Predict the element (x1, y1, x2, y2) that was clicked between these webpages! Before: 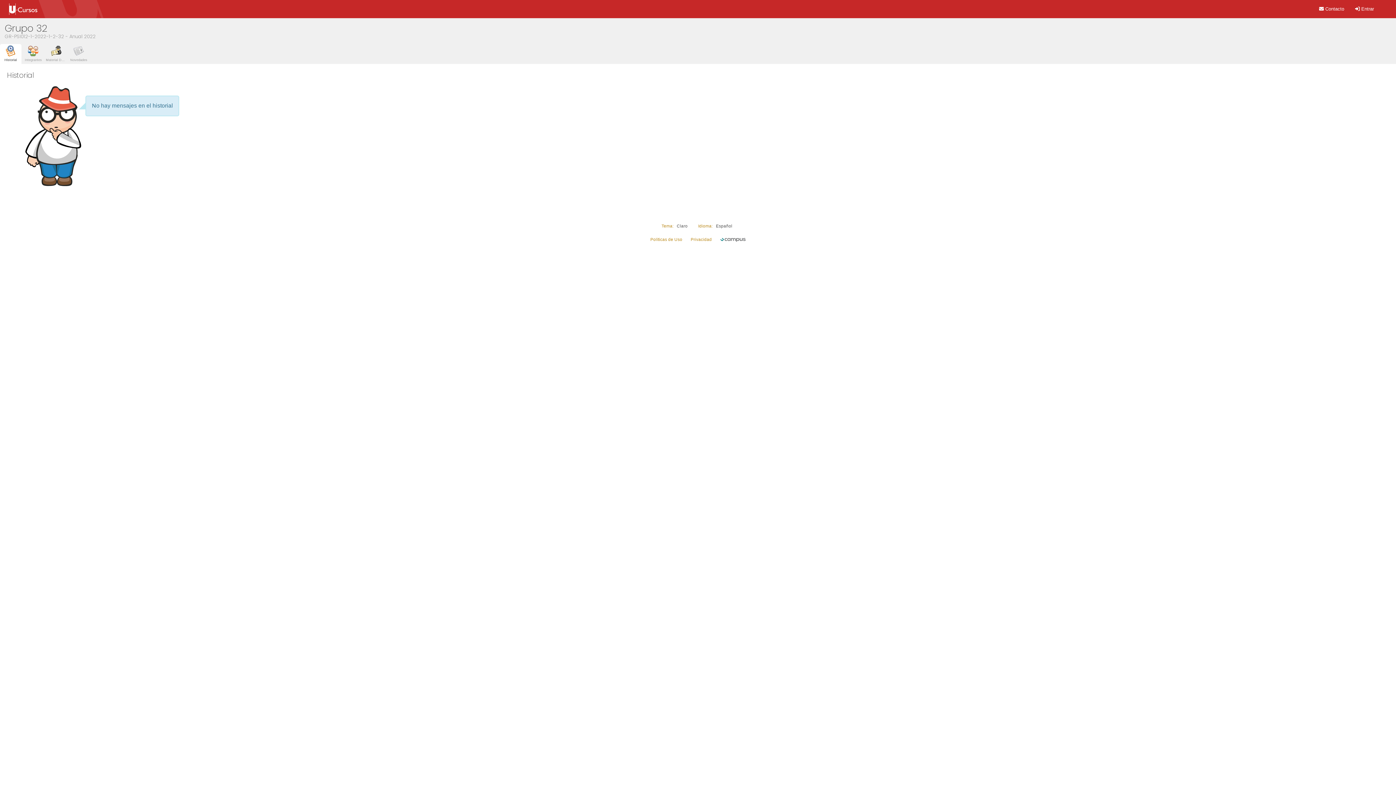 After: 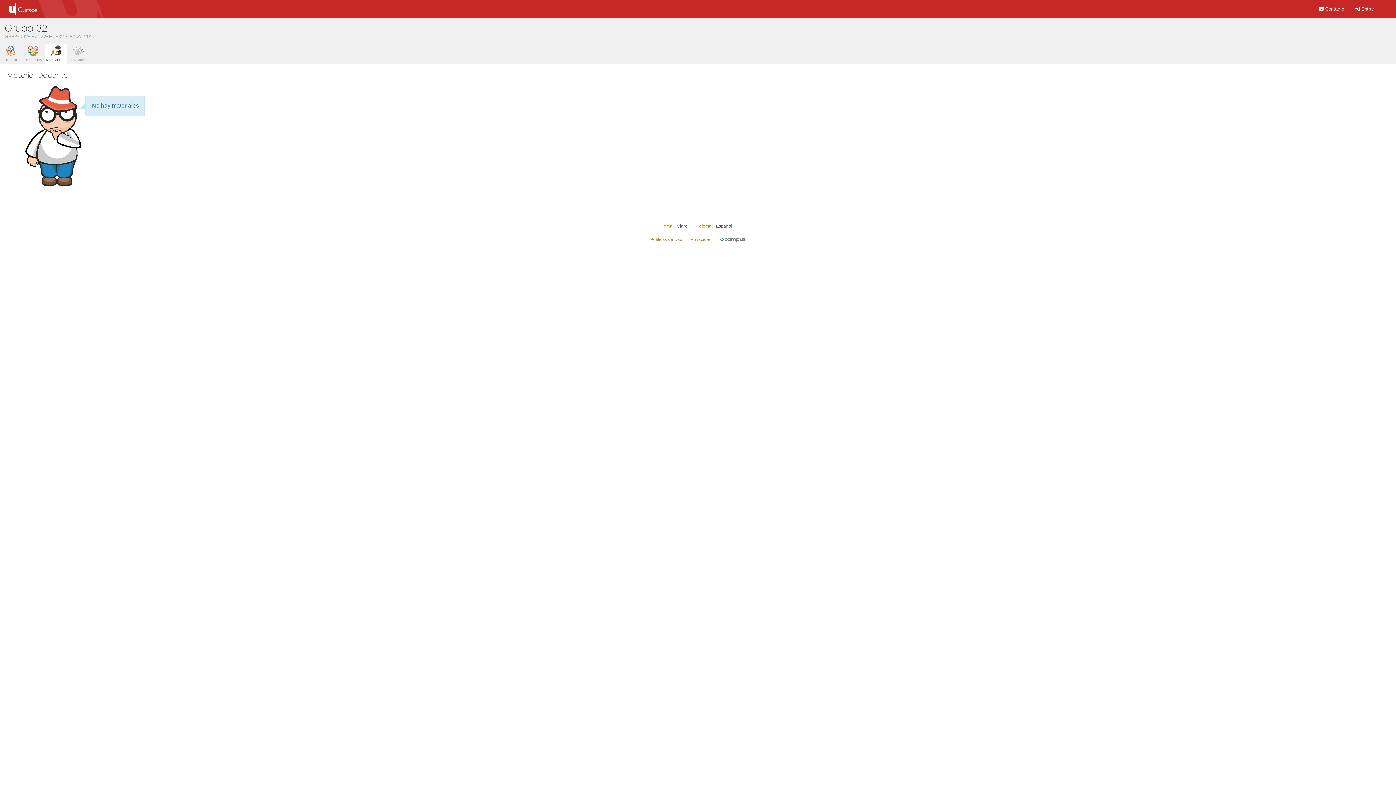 Action: label: Material Docente bbox: (45, 47, 66, 62)